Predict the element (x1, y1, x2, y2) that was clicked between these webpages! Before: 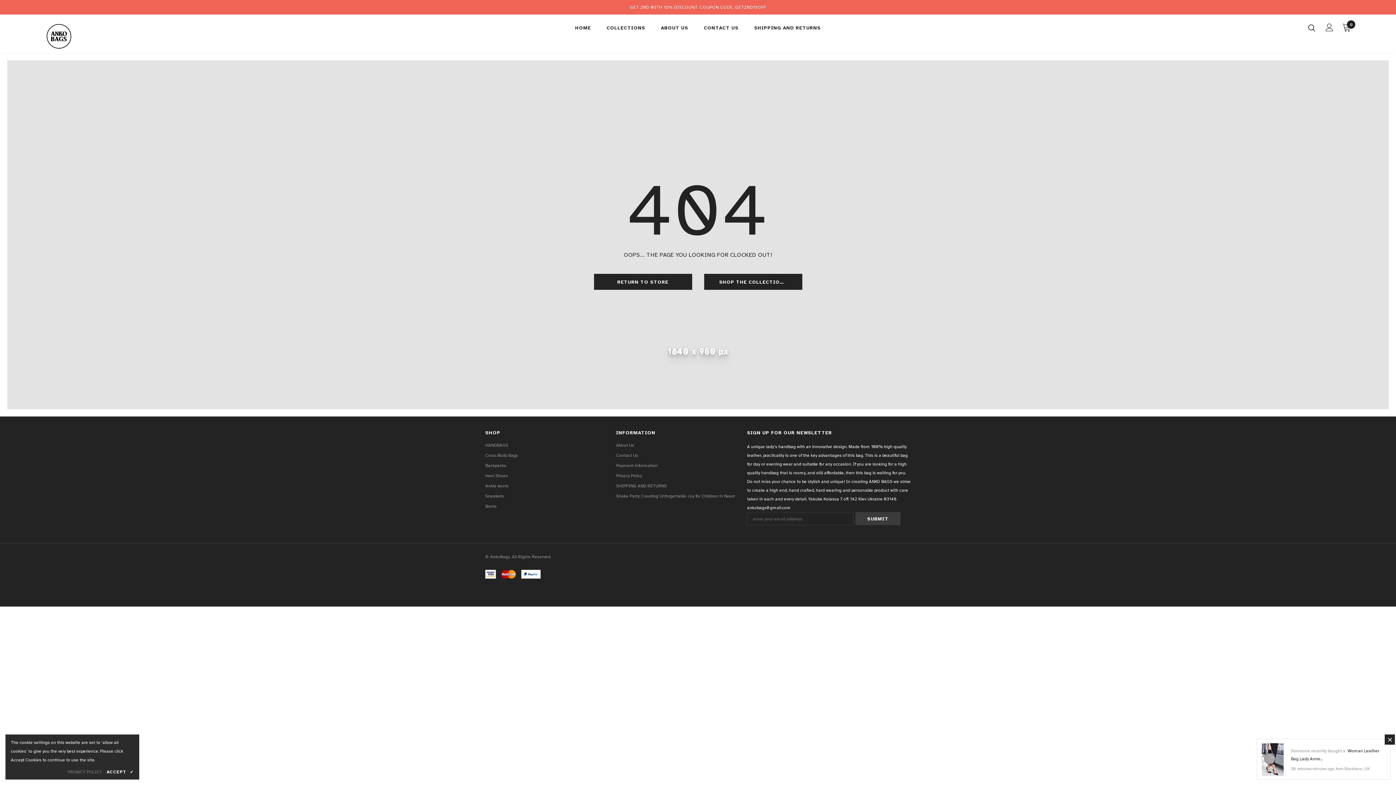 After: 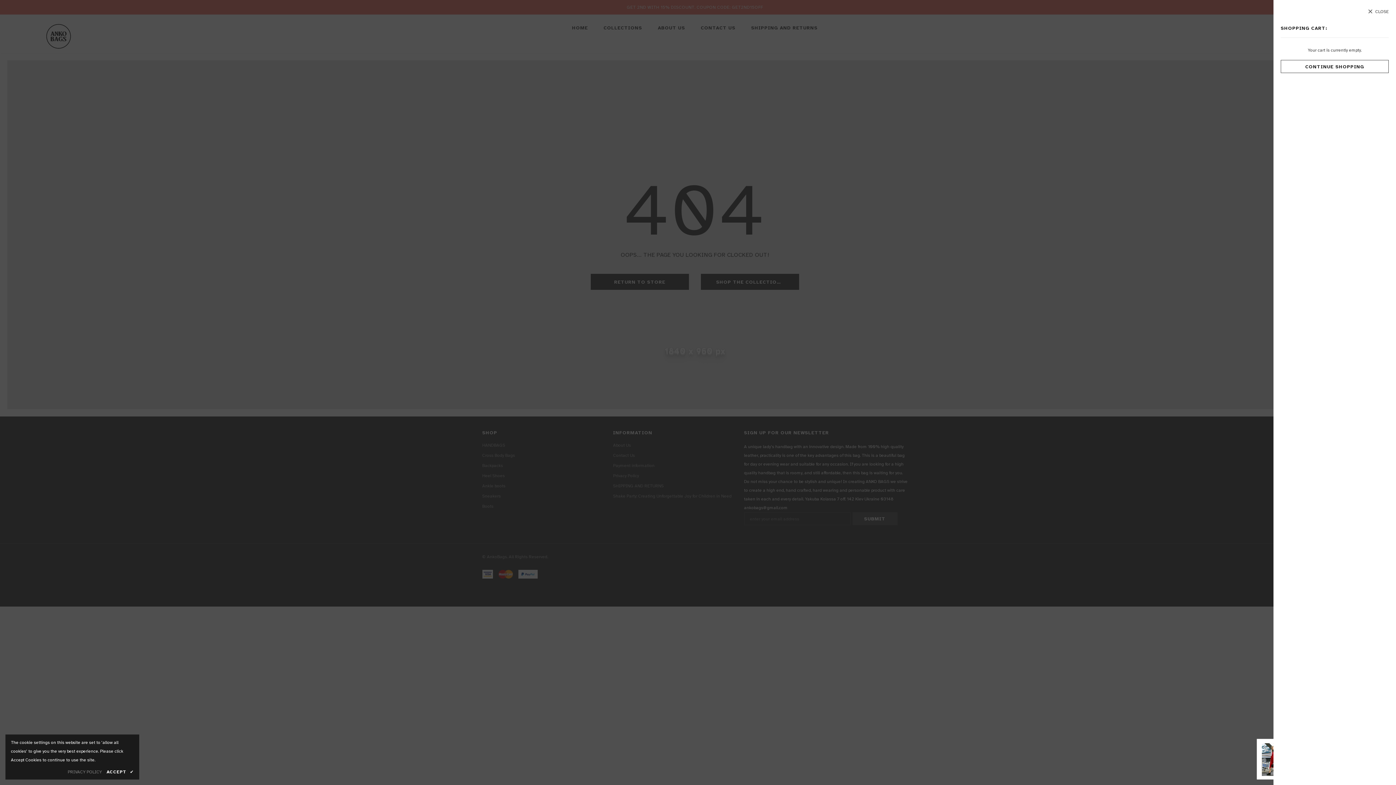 Action: bbox: (1342, 22, 1351, 31) label: 0